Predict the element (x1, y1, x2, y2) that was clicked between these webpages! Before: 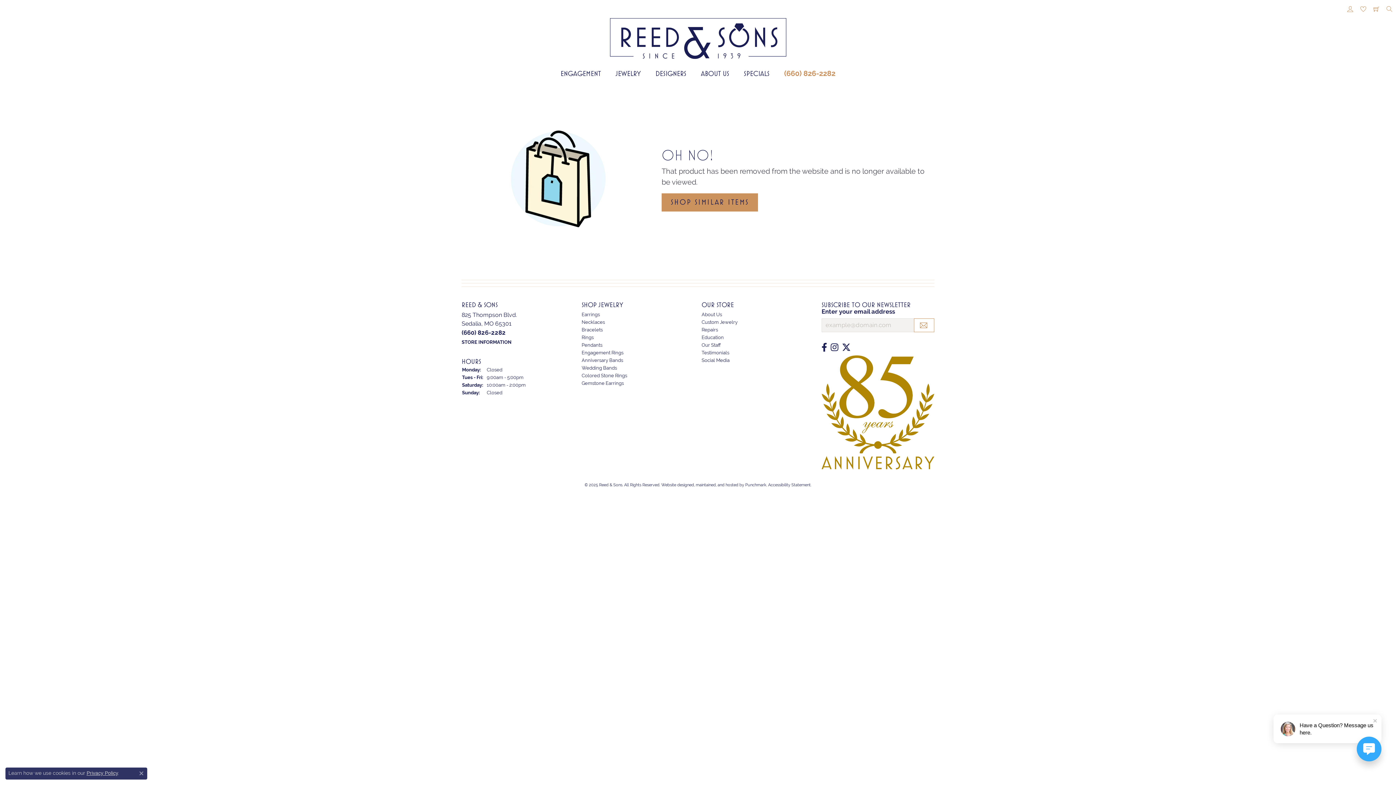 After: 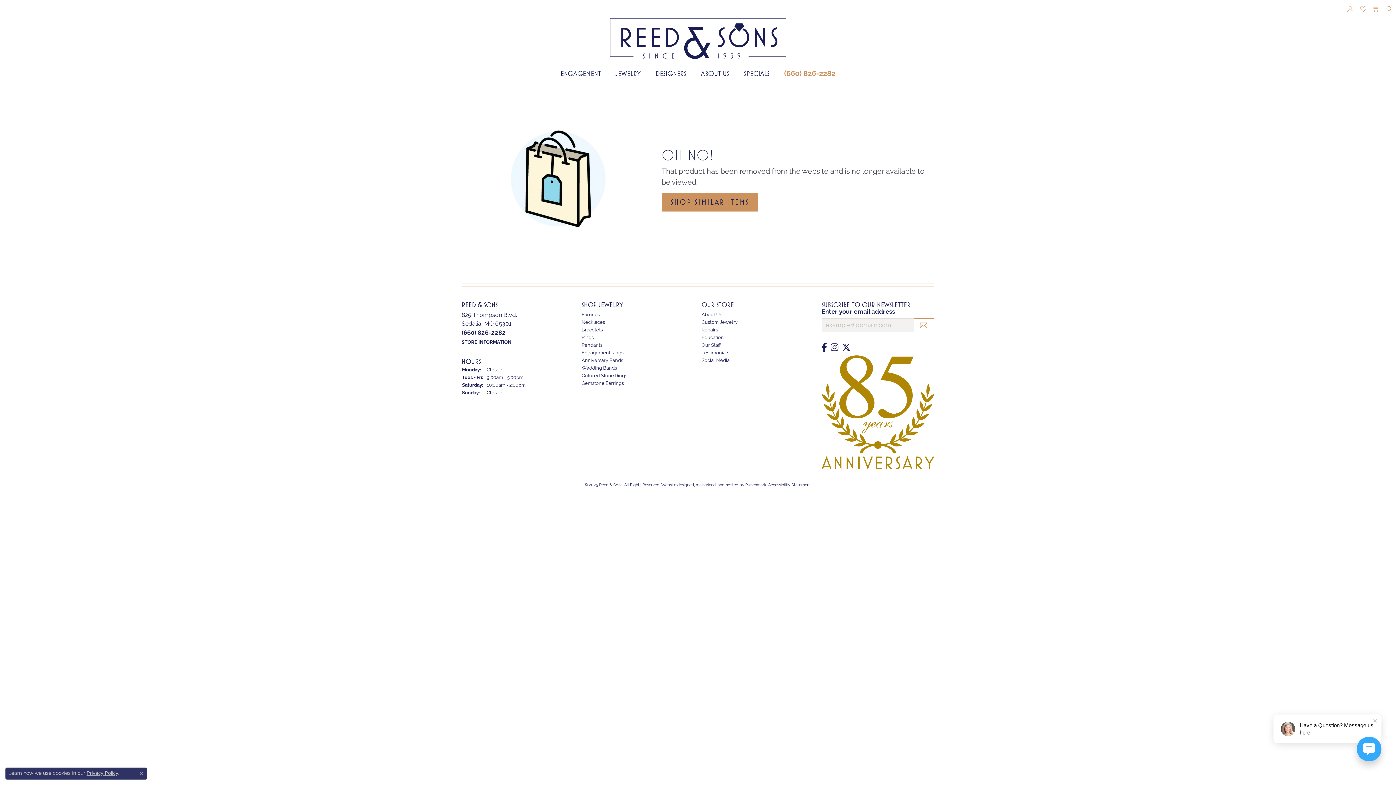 Action: label: Visit Punchmark.com bbox: (745, 482, 766, 487)